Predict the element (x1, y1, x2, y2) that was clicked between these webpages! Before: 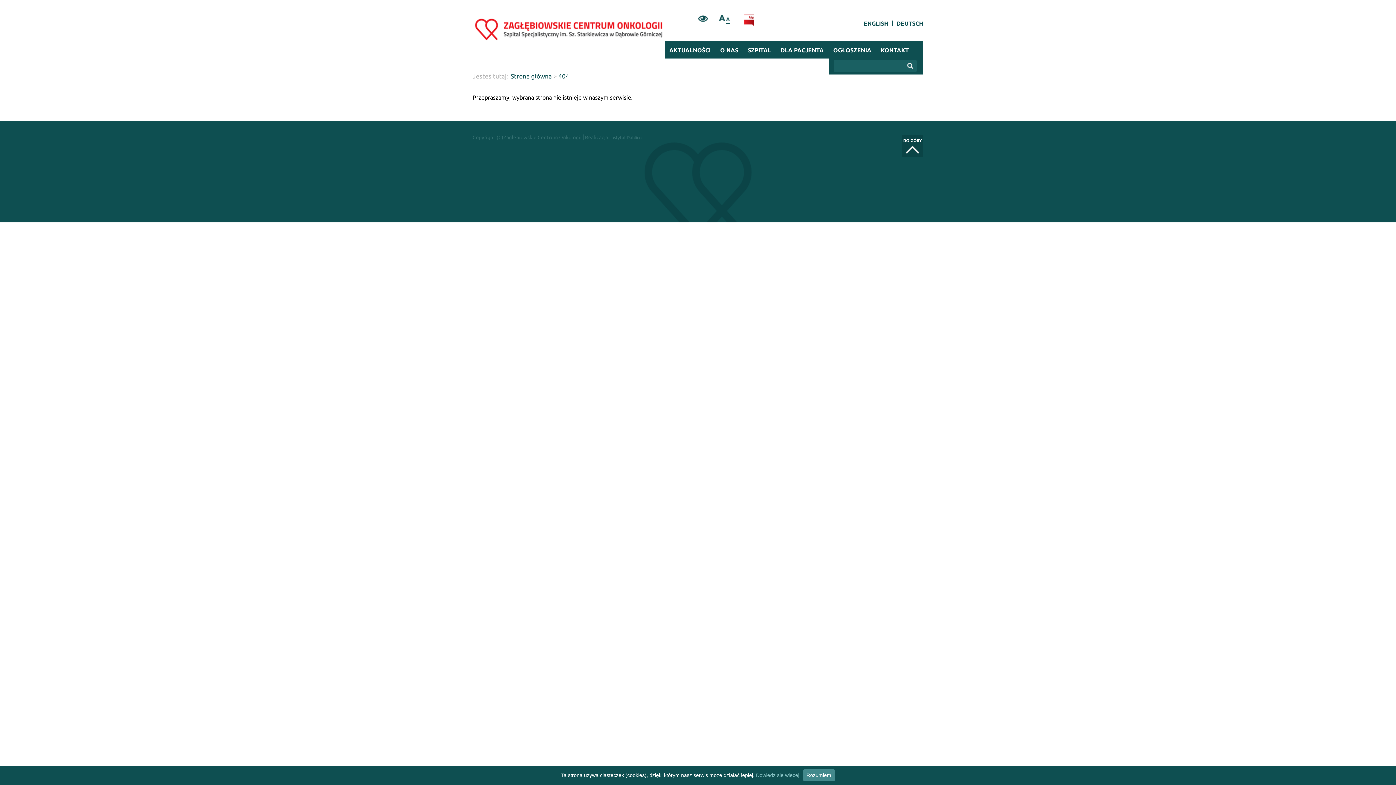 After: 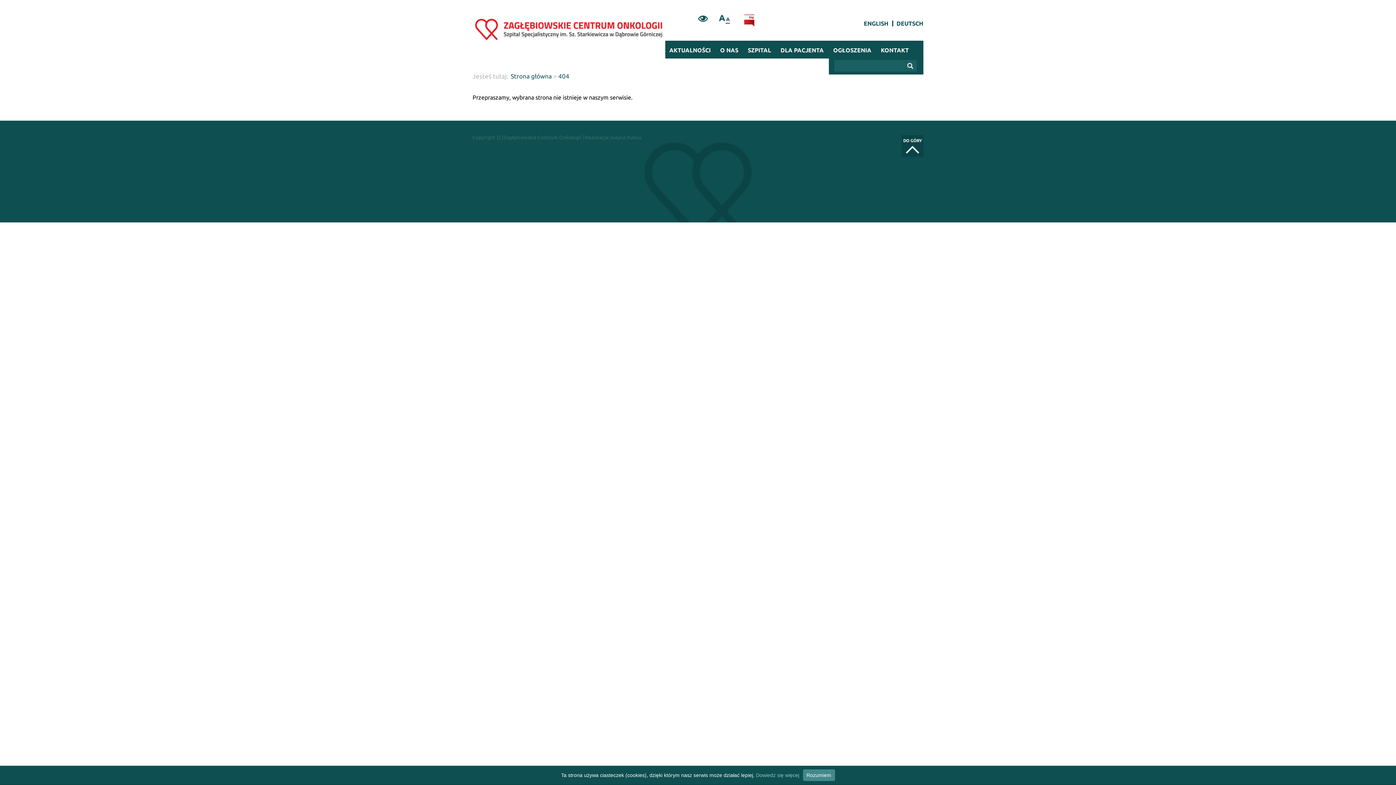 Action: bbox: (710, 19, 723, 25)